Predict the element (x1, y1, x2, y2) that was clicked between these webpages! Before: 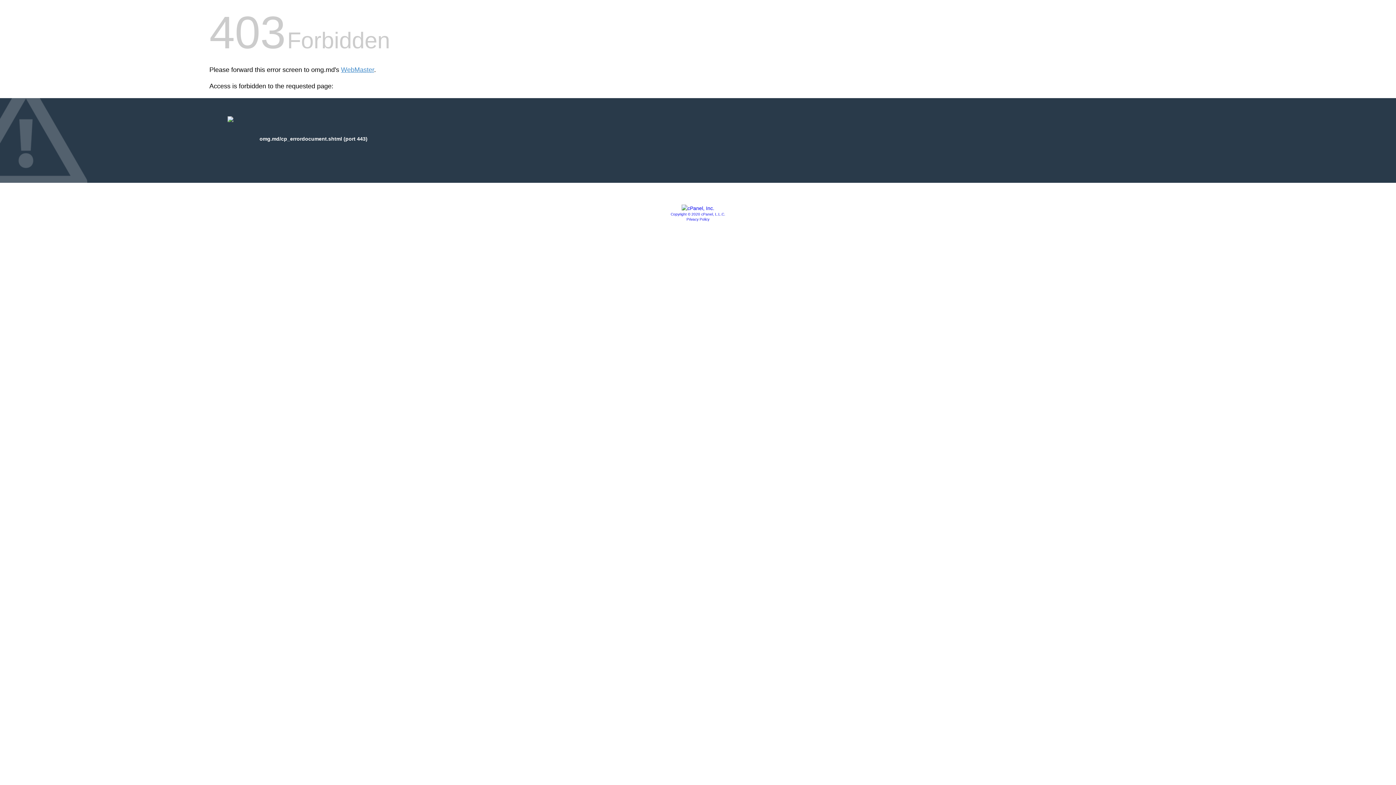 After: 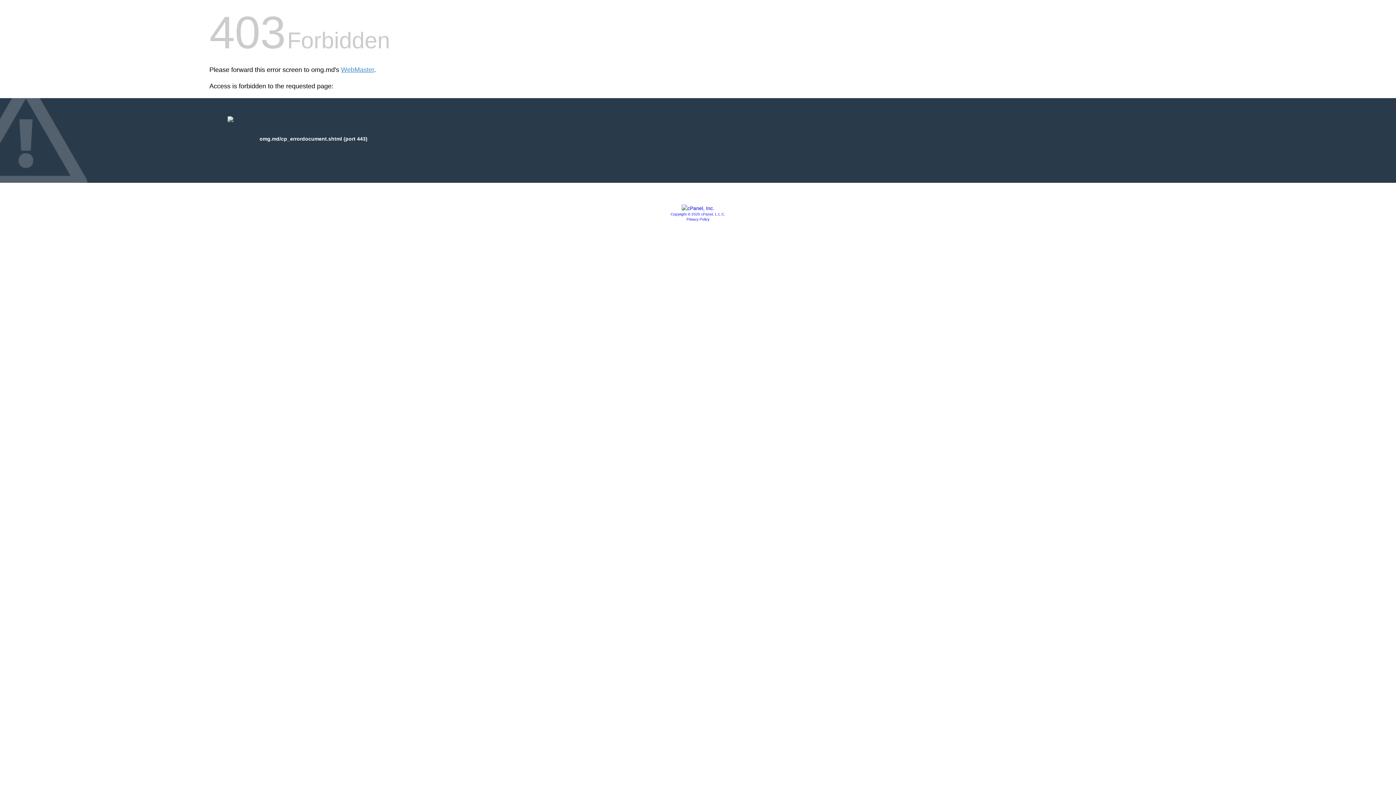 Action: label: Privacy Policy bbox: (686, 217, 709, 221)